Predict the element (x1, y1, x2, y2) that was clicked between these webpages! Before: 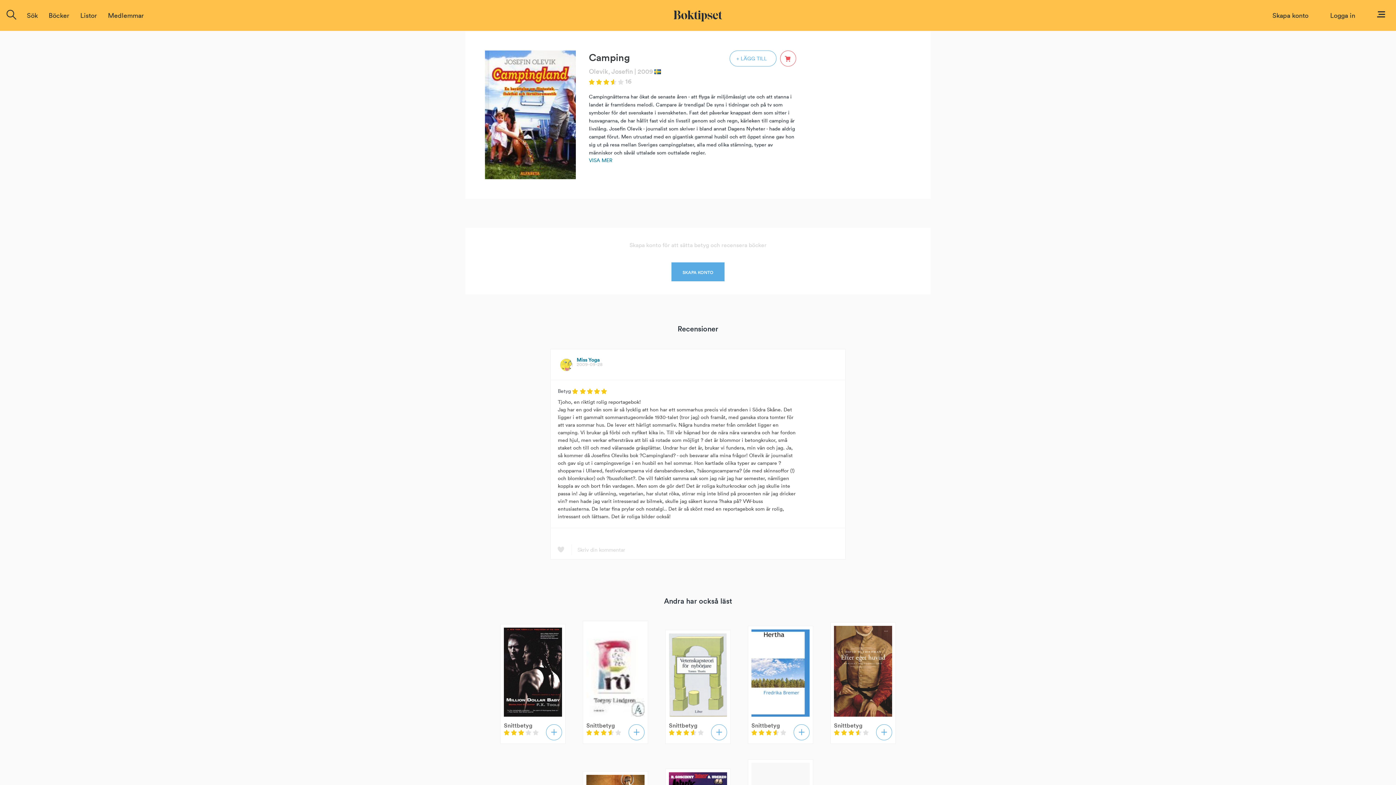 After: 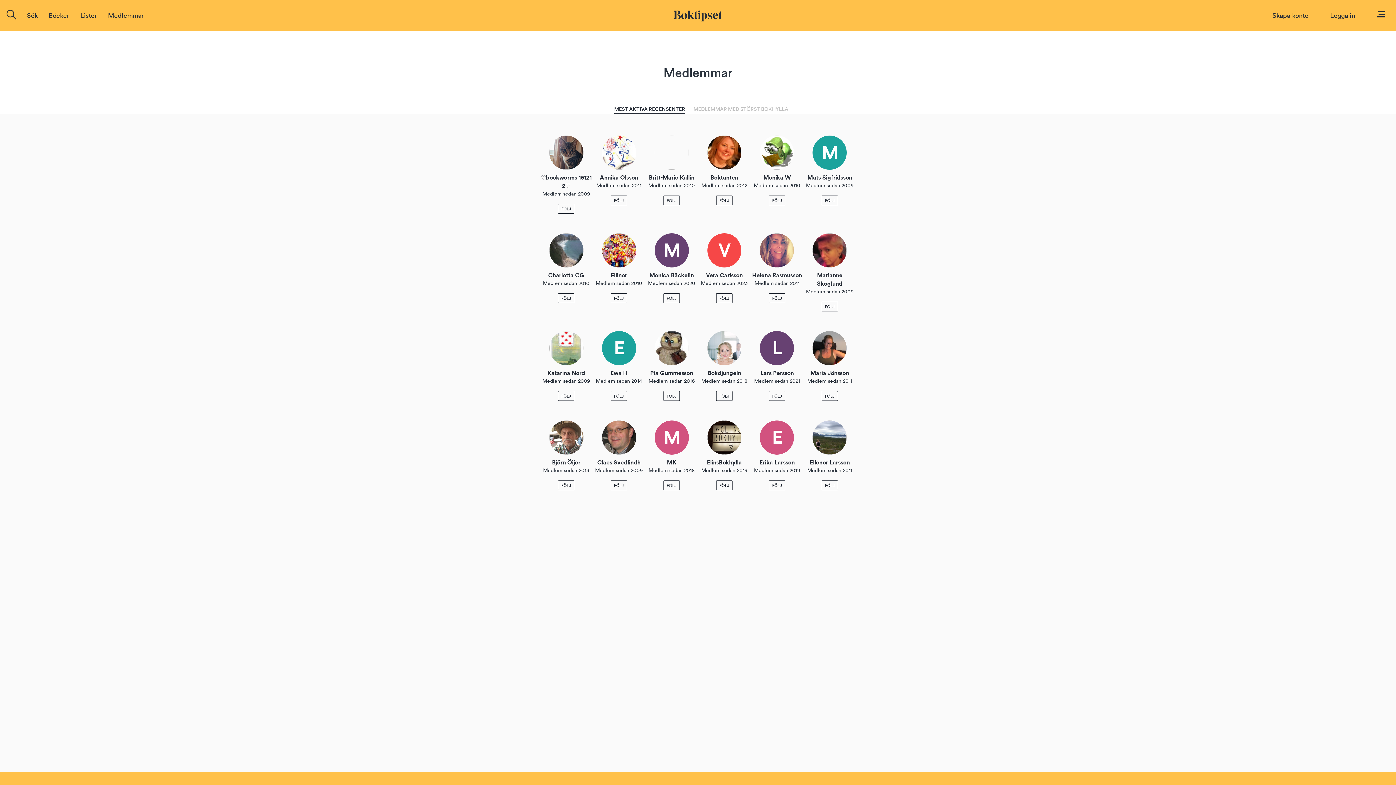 Action: bbox: (107, 11, 143, 19) label: Medlemmar